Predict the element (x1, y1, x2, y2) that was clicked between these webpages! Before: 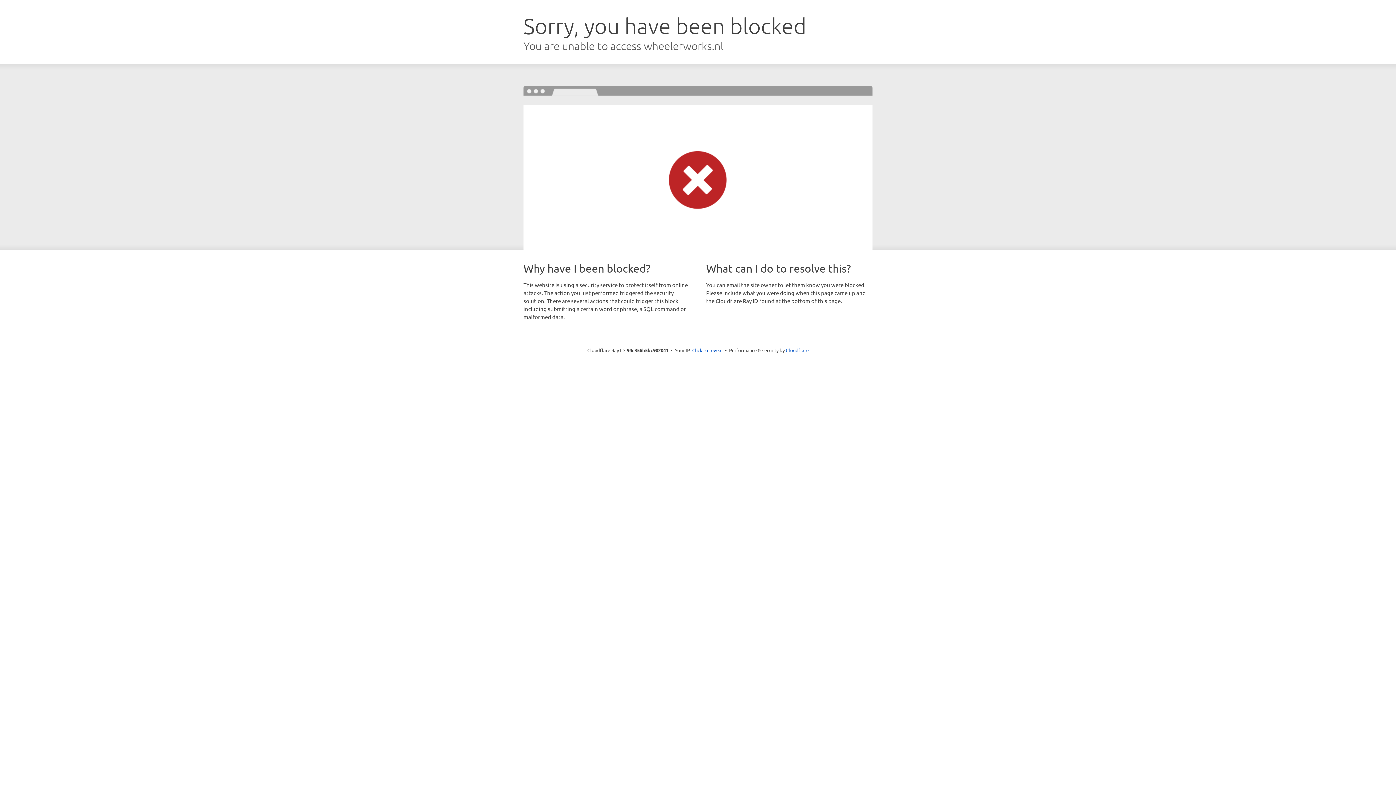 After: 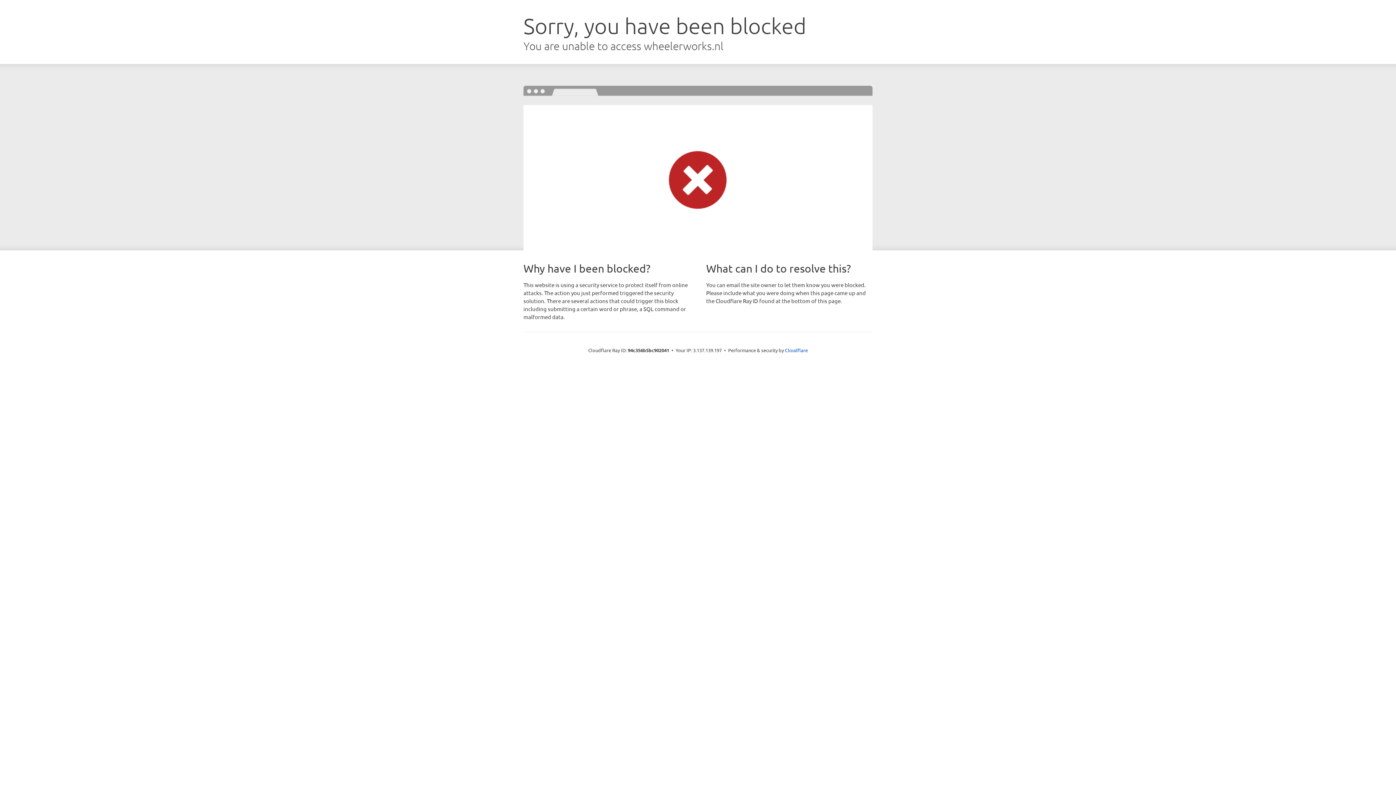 Action: label: Click to reveal bbox: (692, 346, 722, 353)